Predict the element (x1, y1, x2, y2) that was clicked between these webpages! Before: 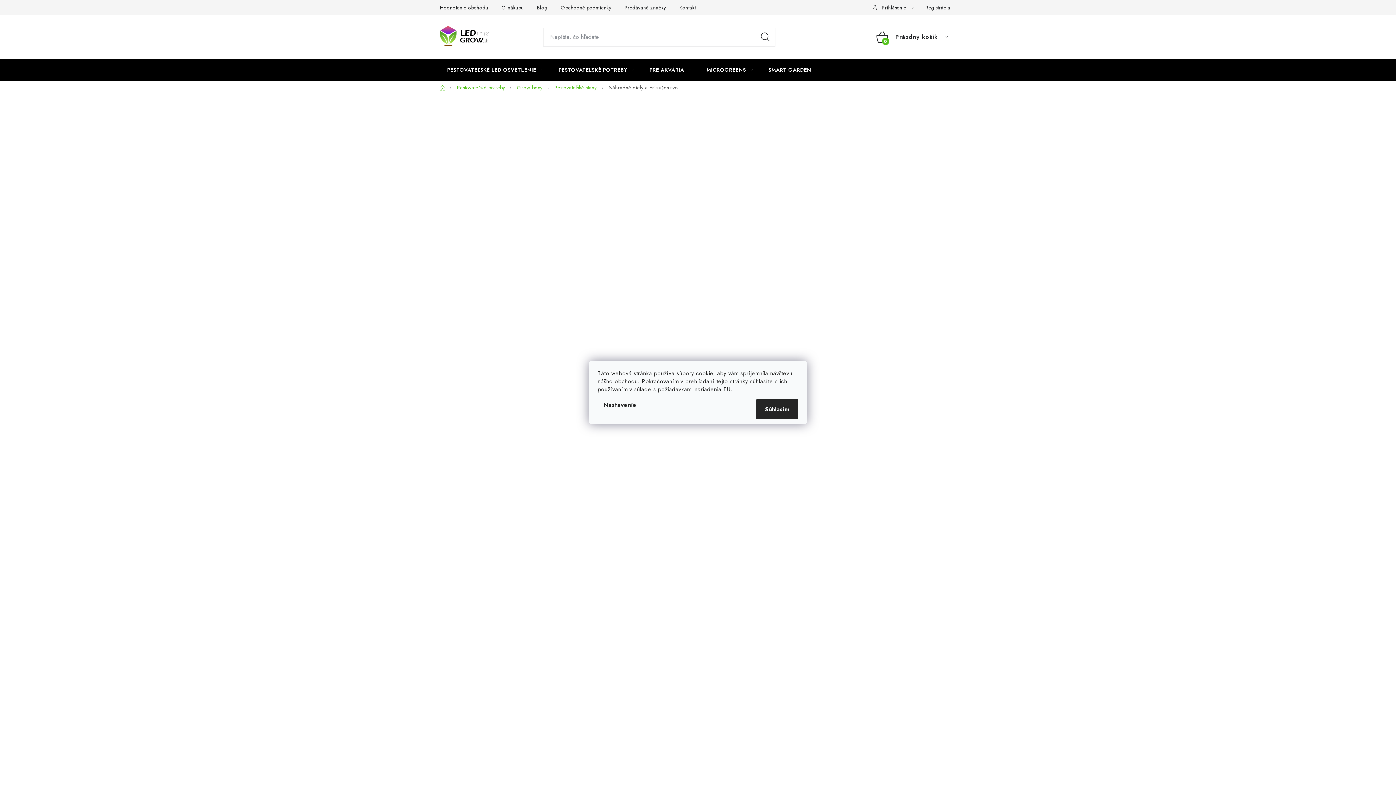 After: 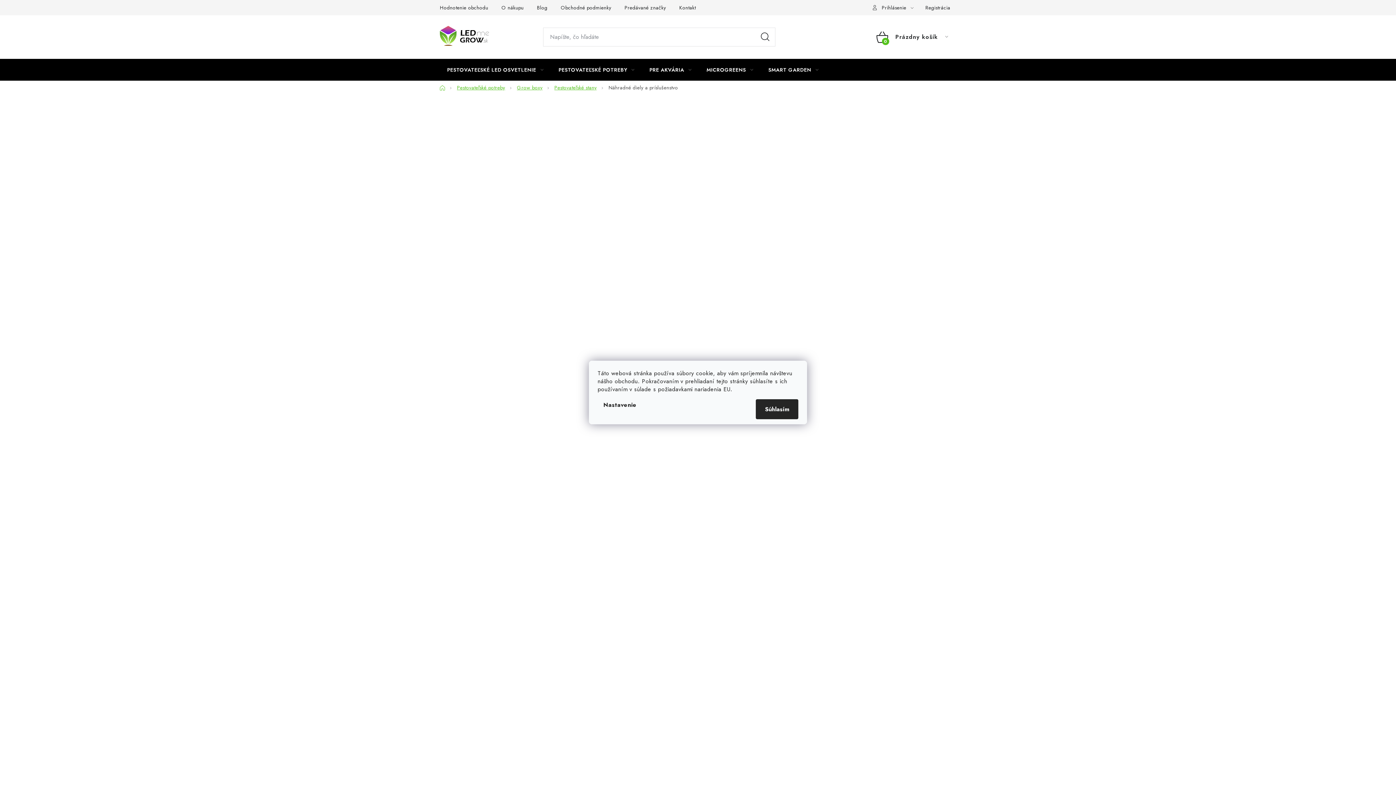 Action: bbox: (755, 27, 775, 46) label: HĽADAŤ